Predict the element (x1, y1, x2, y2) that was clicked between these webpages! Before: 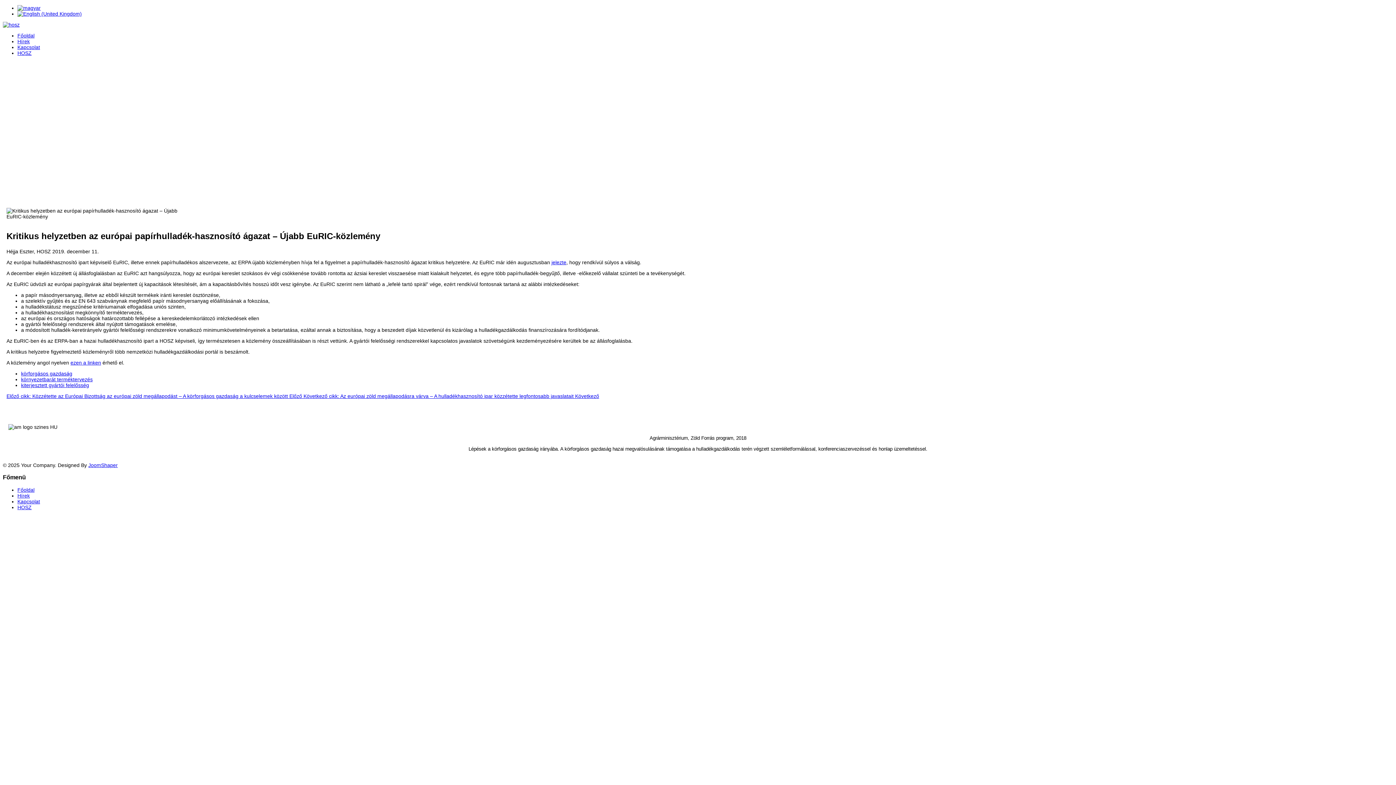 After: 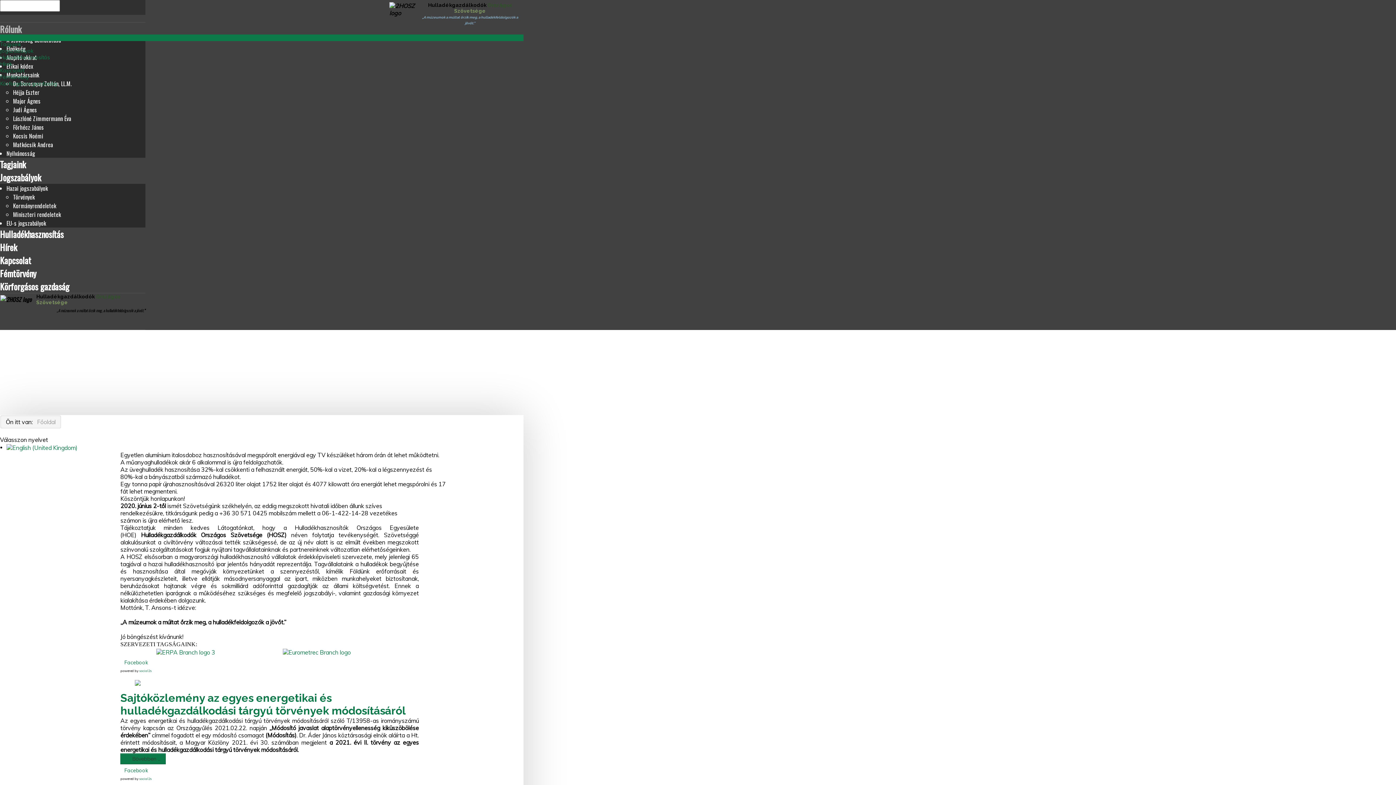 Action: bbox: (2, 21, 19, 27)